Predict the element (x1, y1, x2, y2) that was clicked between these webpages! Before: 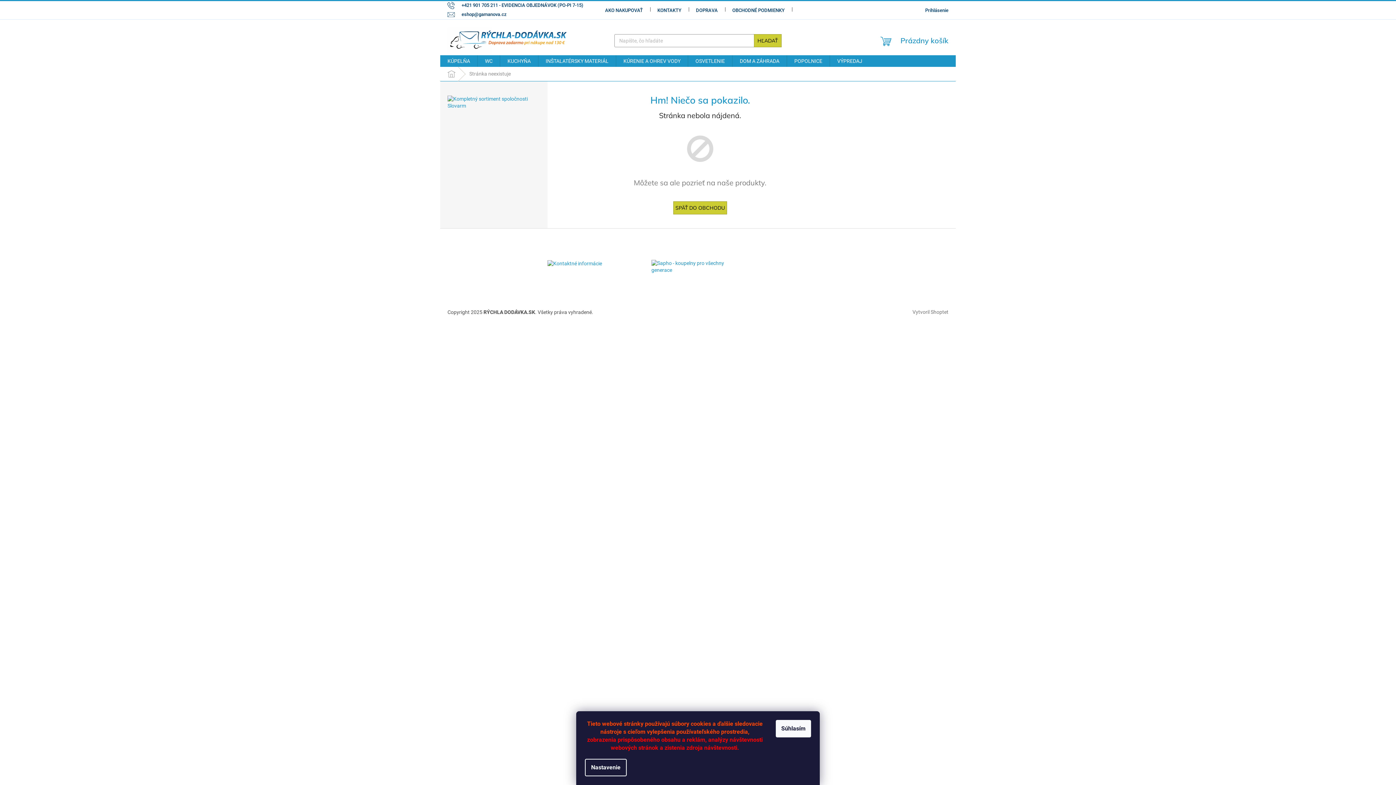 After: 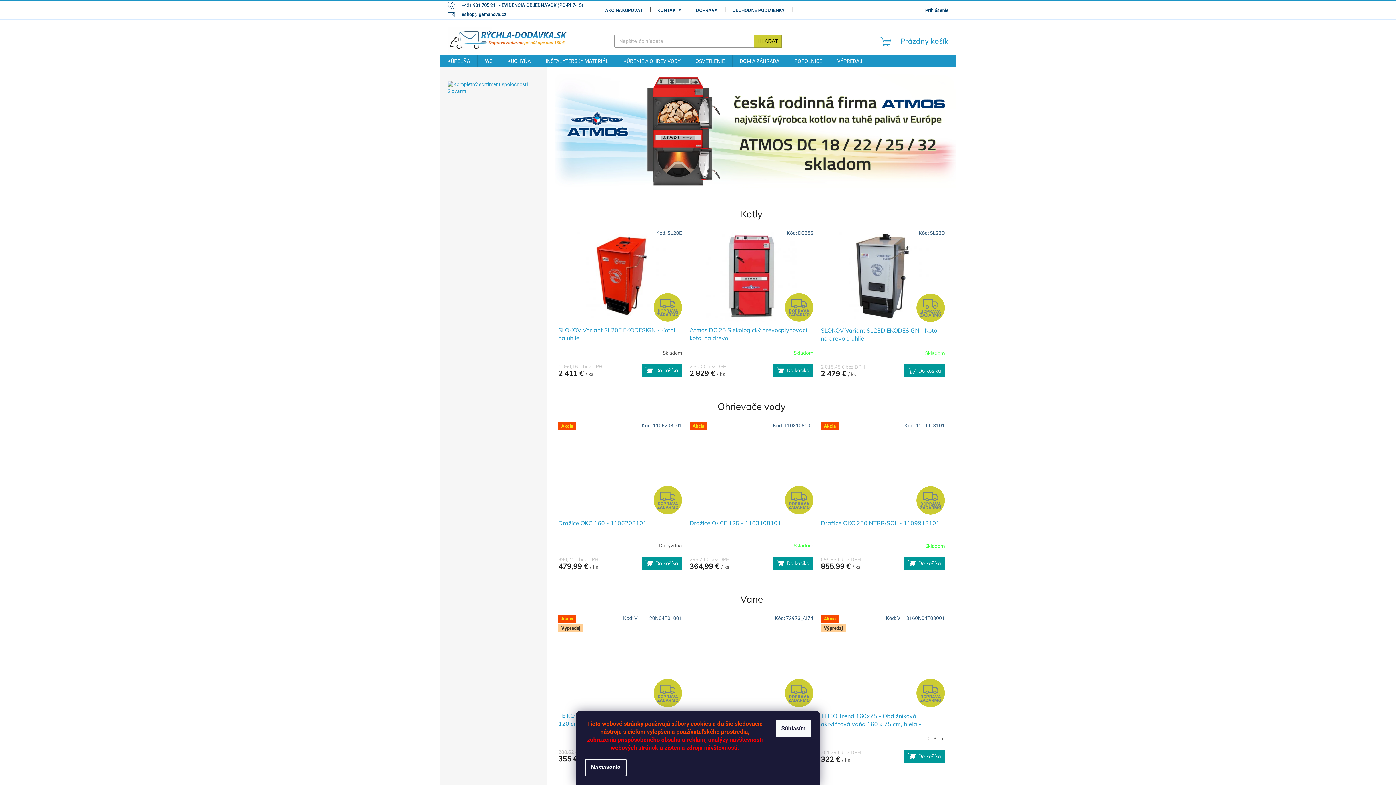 Action: bbox: (447, 26, 567, 53)